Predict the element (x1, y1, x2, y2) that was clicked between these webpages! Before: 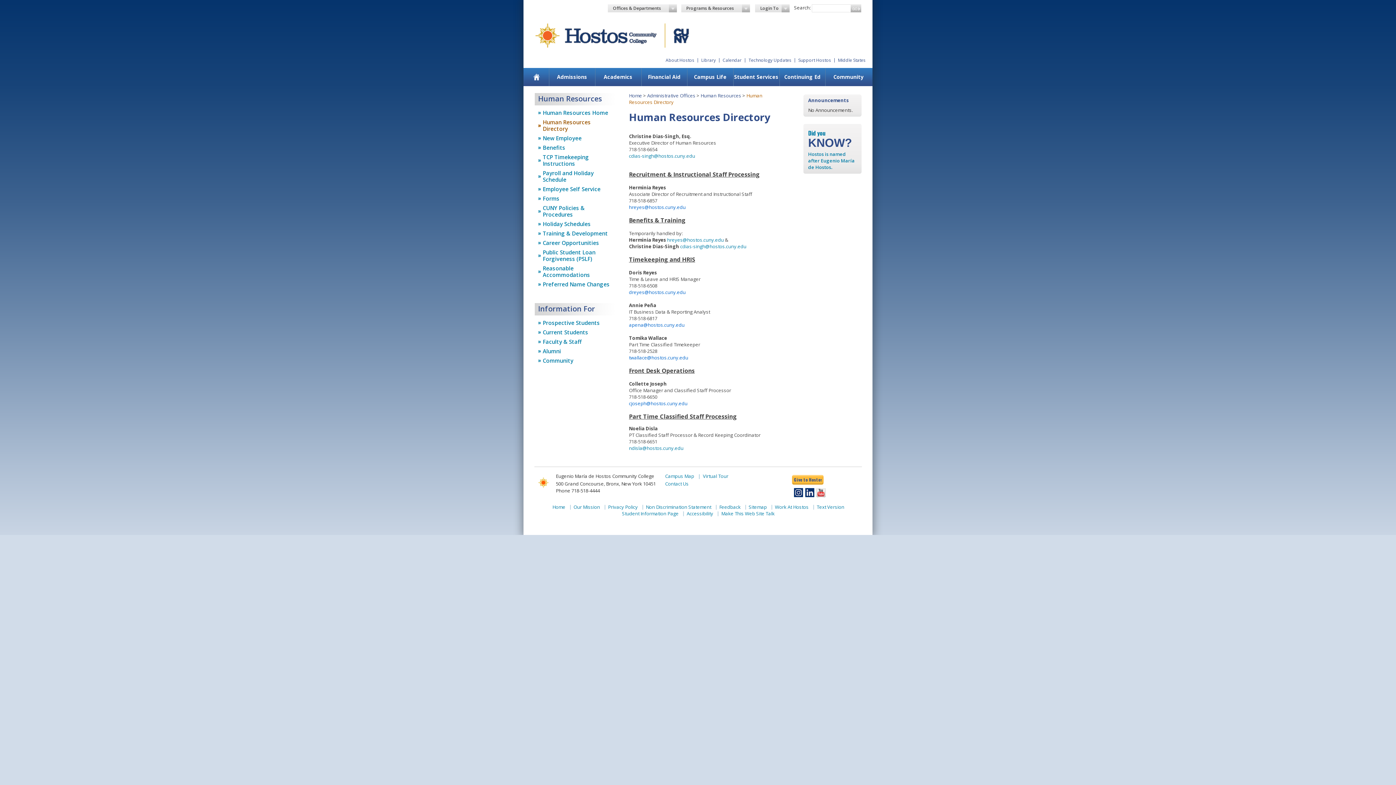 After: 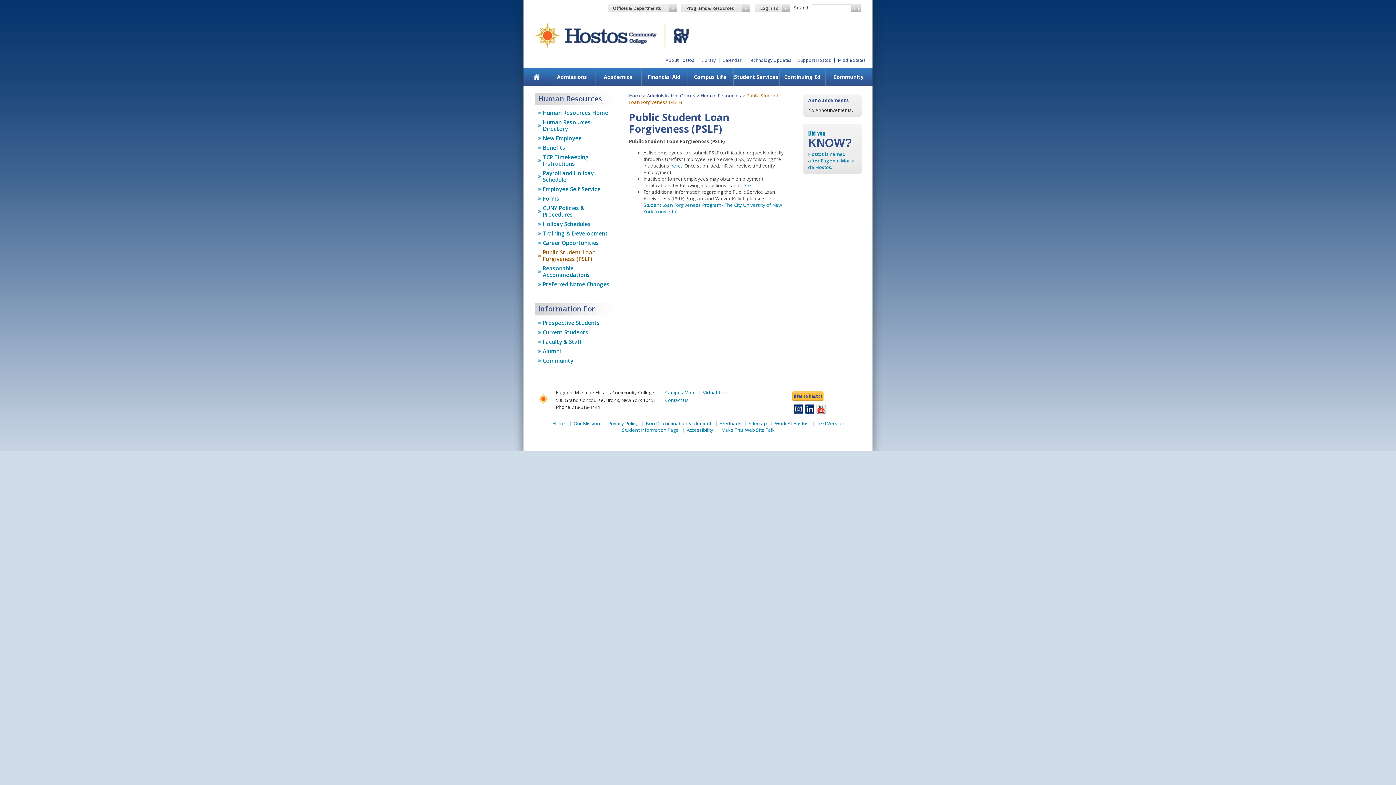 Action: label: Public Student Loan Forgiveness (PSLF) bbox: (538, 249, 615, 262)